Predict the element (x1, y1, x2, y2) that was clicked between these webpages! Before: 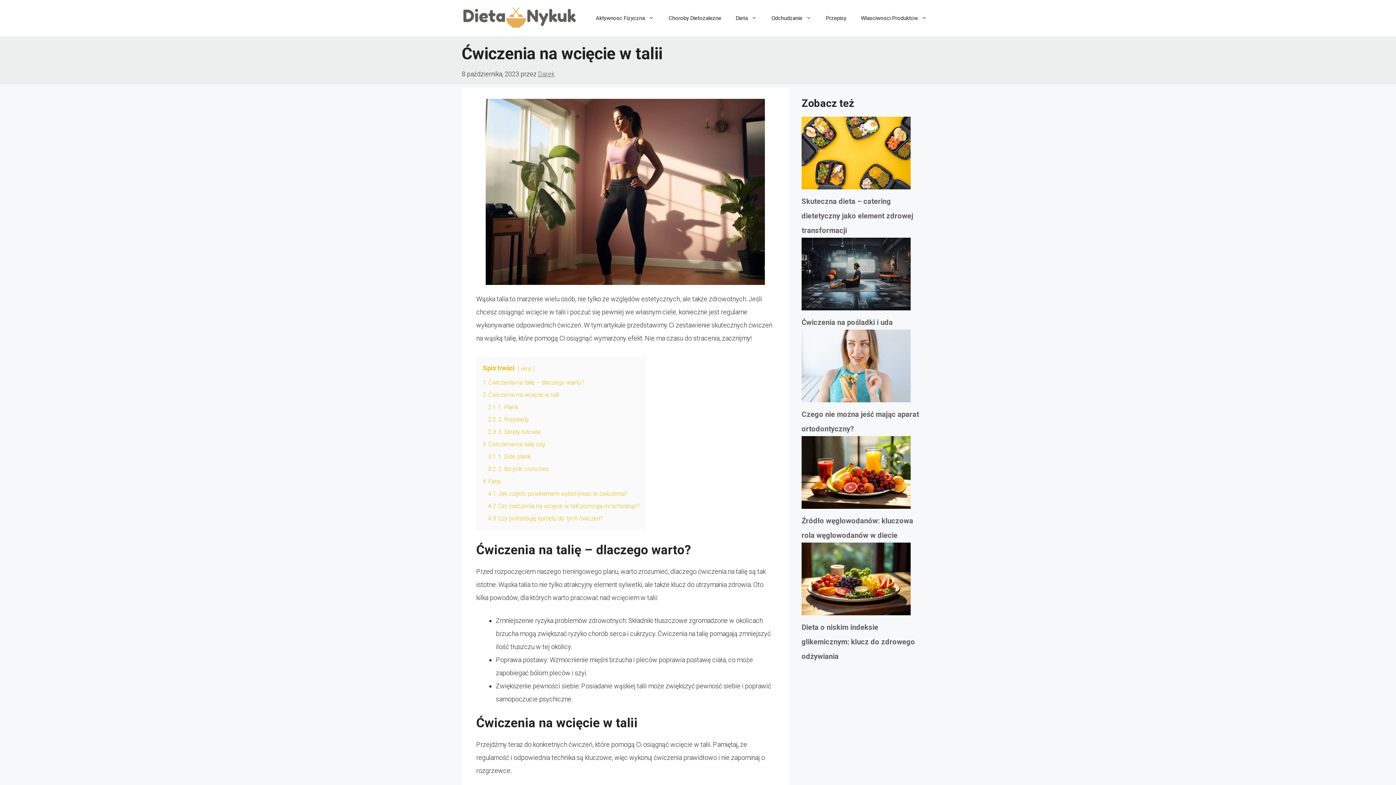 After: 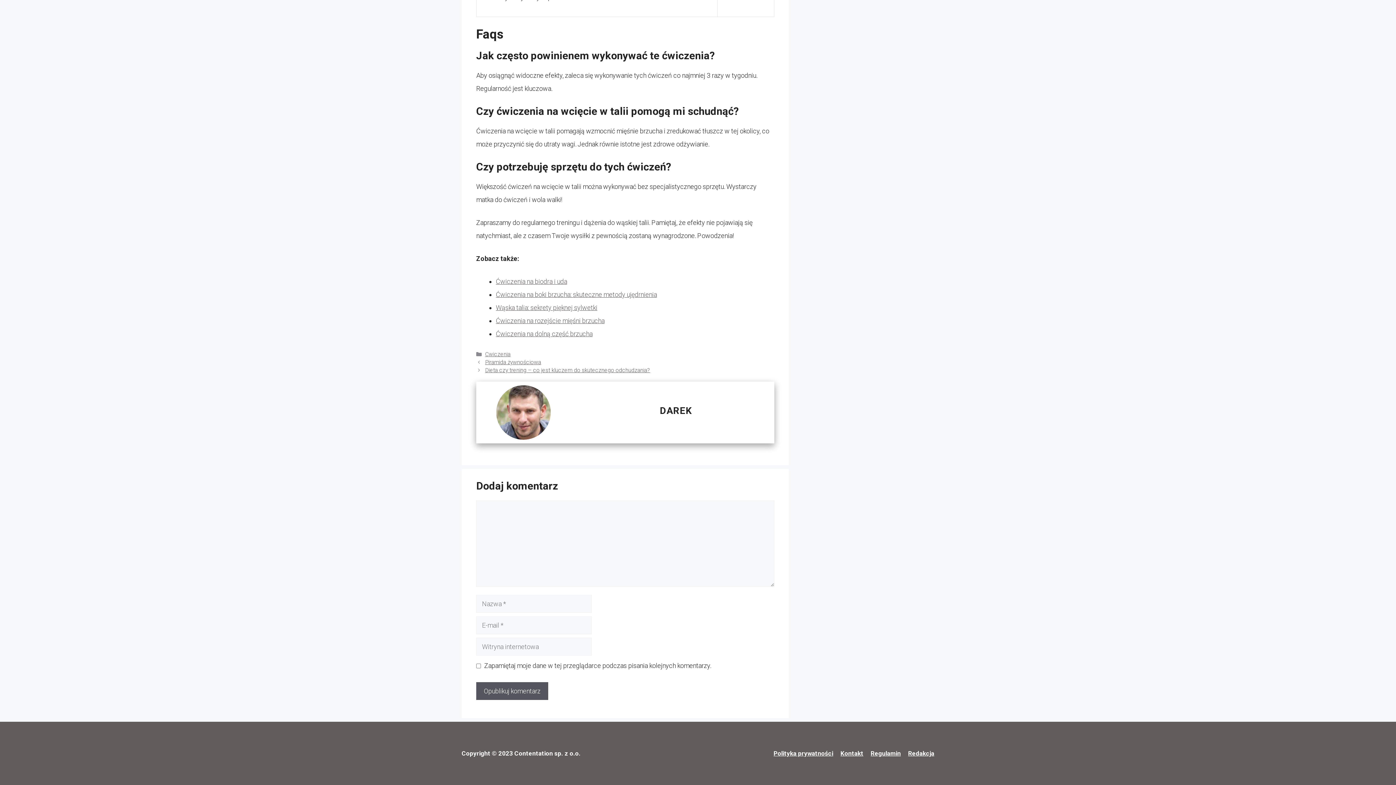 Action: label: 4.2 Czy ćwiczenia na wcięcie w talii pomogą mi schudnąć? bbox: (488, 502, 640, 509)